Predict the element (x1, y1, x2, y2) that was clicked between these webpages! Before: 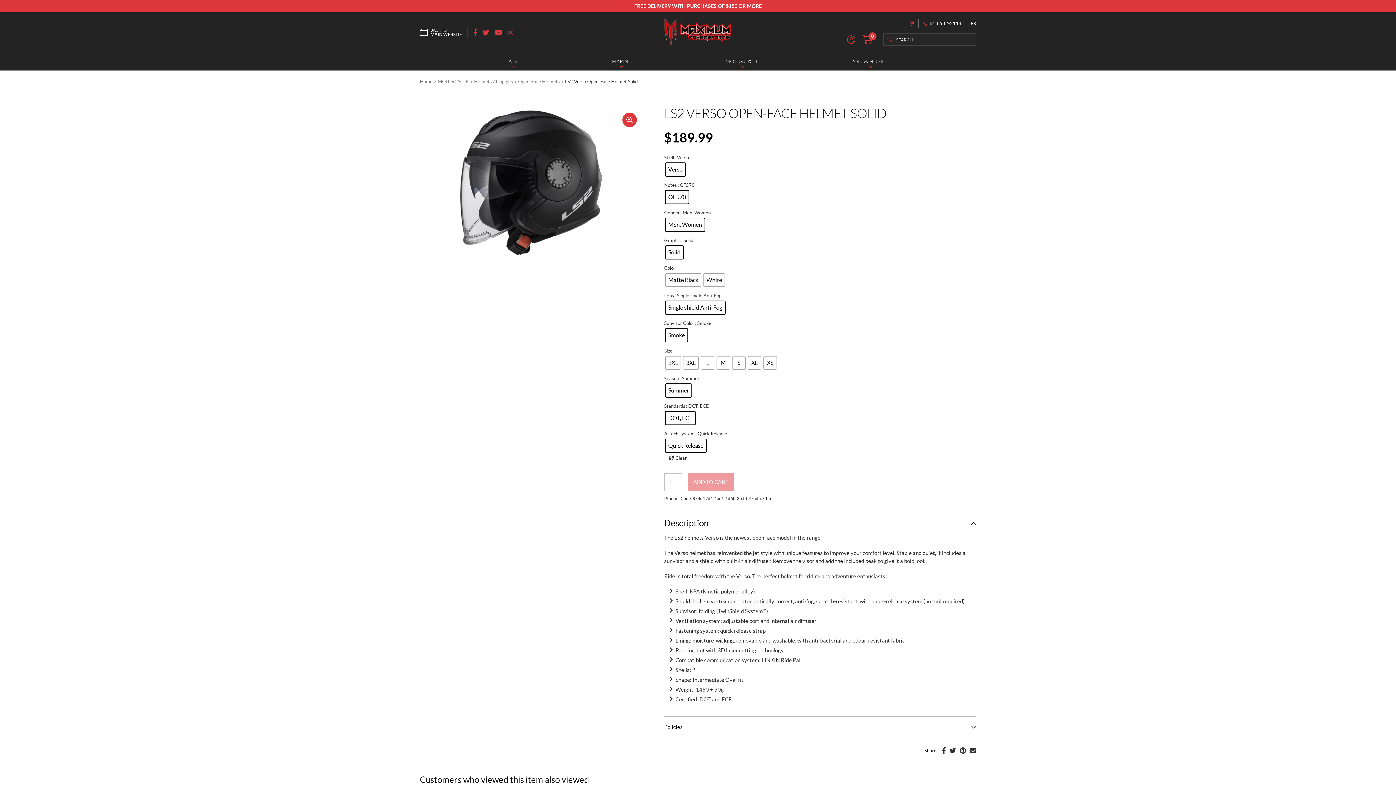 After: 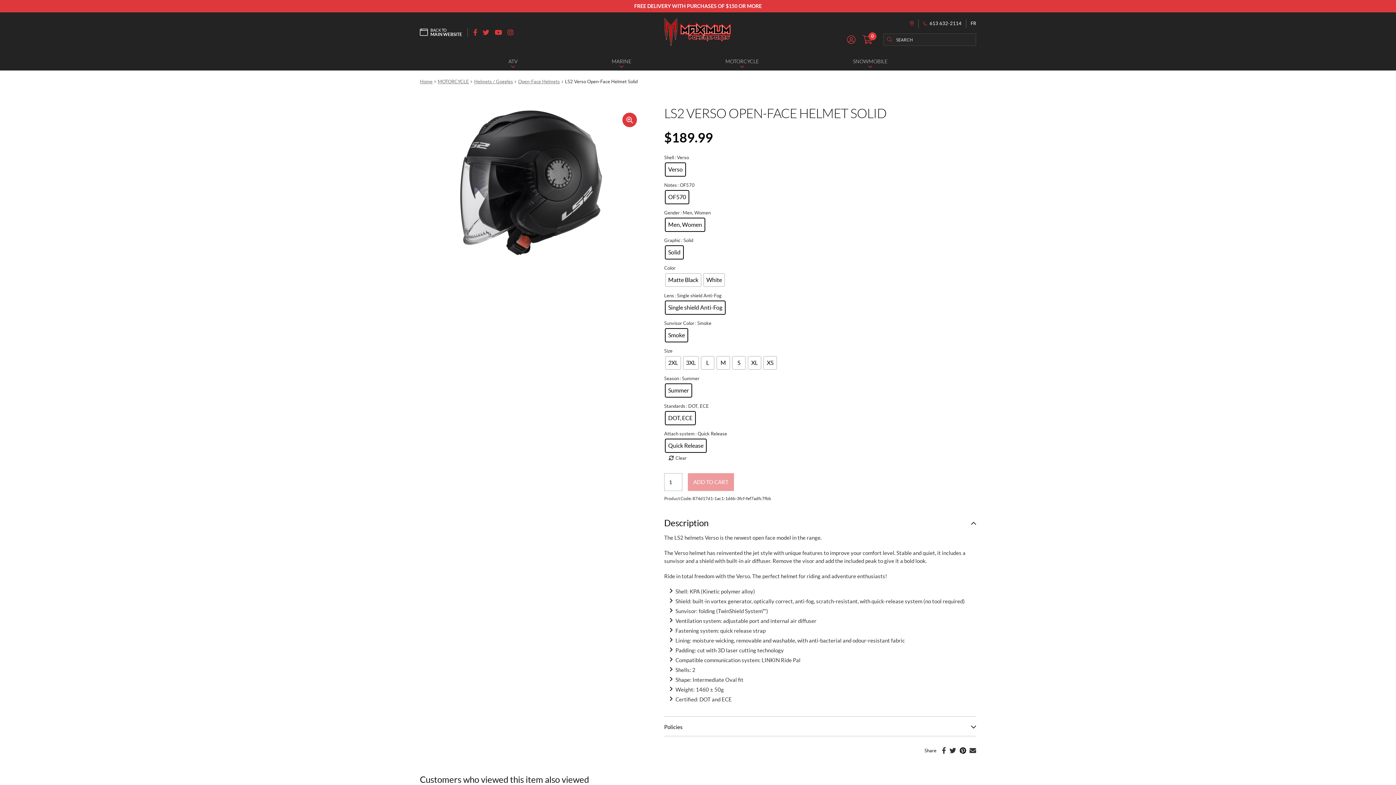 Action: label: Pinterest bbox: (960, 747, 966, 754)